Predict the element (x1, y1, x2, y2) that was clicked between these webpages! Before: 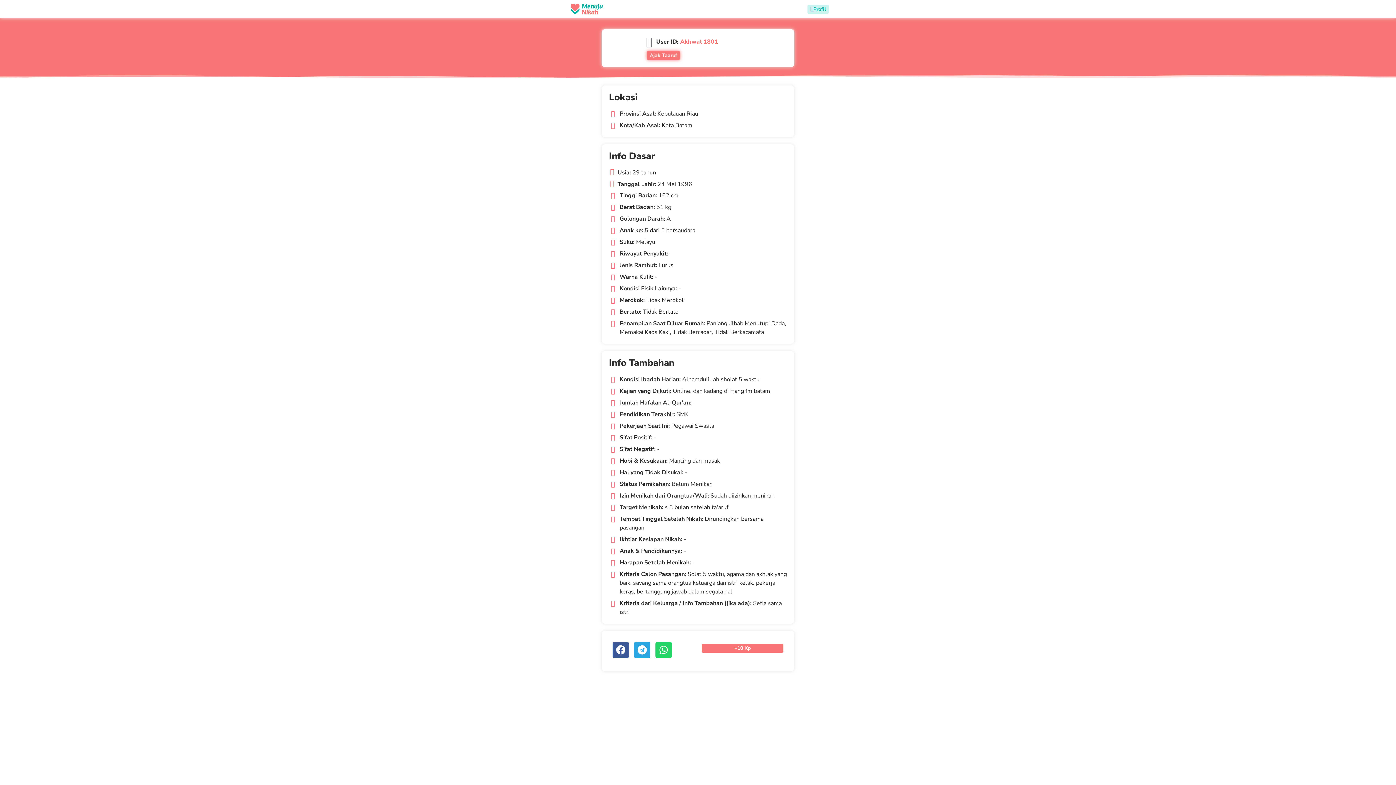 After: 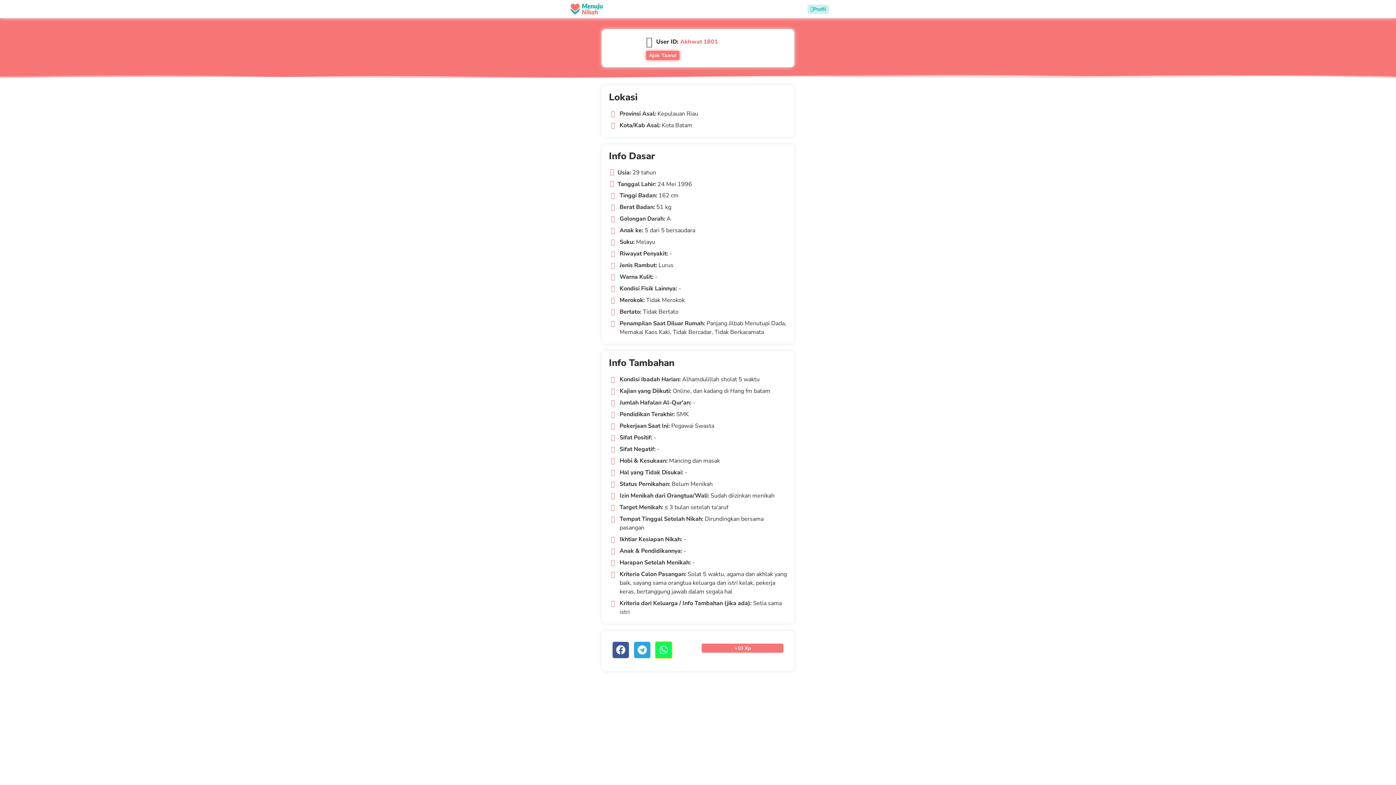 Action: label: Share on whatsapp bbox: (655, 642, 672, 658)